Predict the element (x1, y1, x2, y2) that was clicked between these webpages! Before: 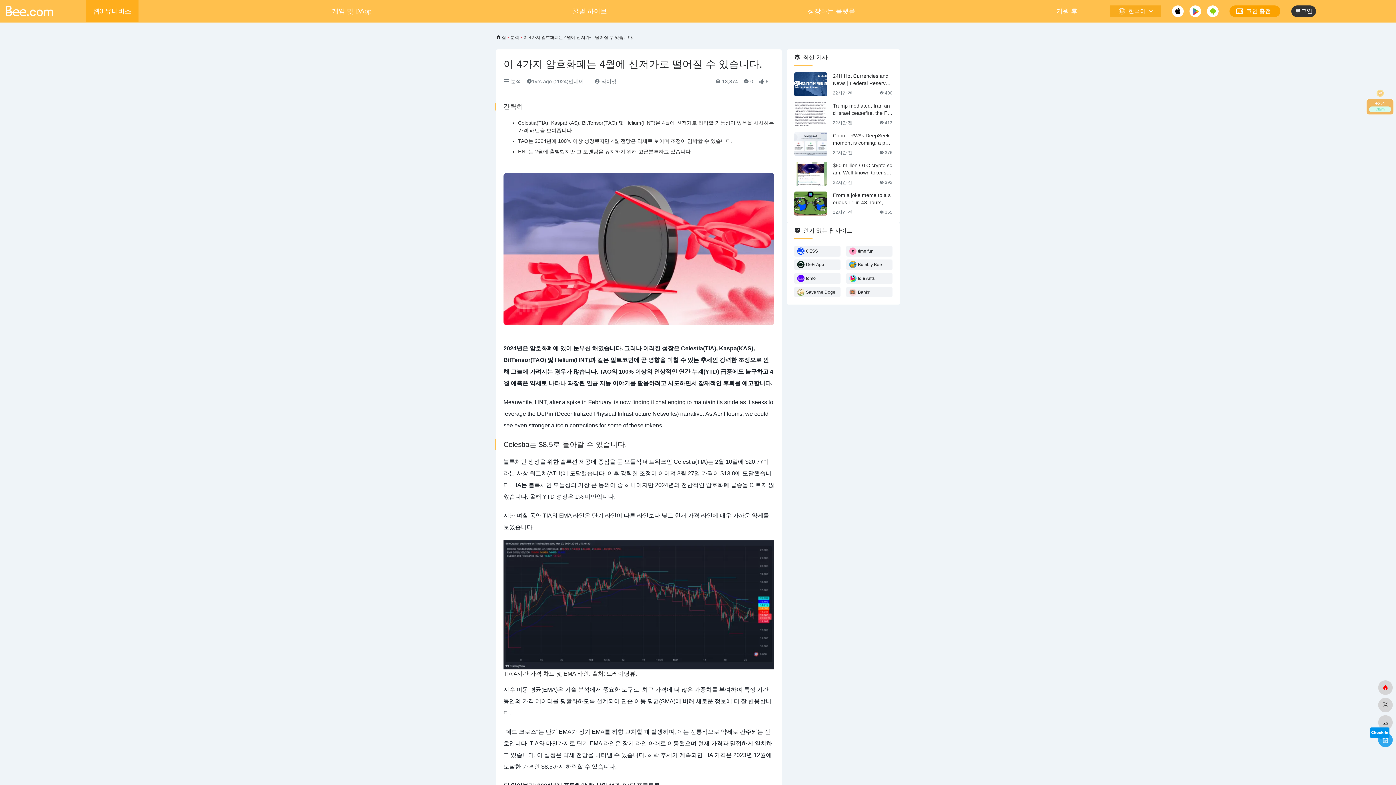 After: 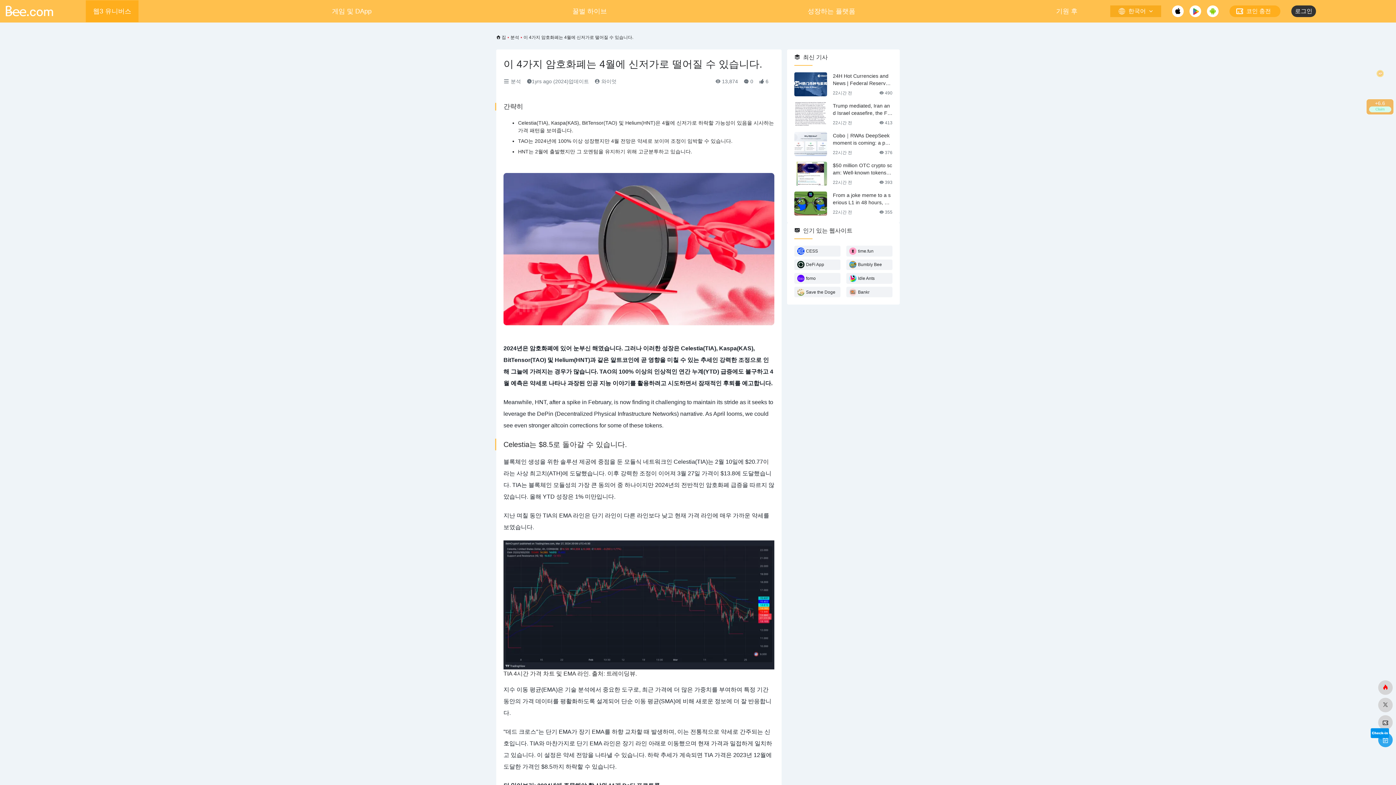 Action: bbox: (1218, 5, 1291, 17) label: 코인 충전